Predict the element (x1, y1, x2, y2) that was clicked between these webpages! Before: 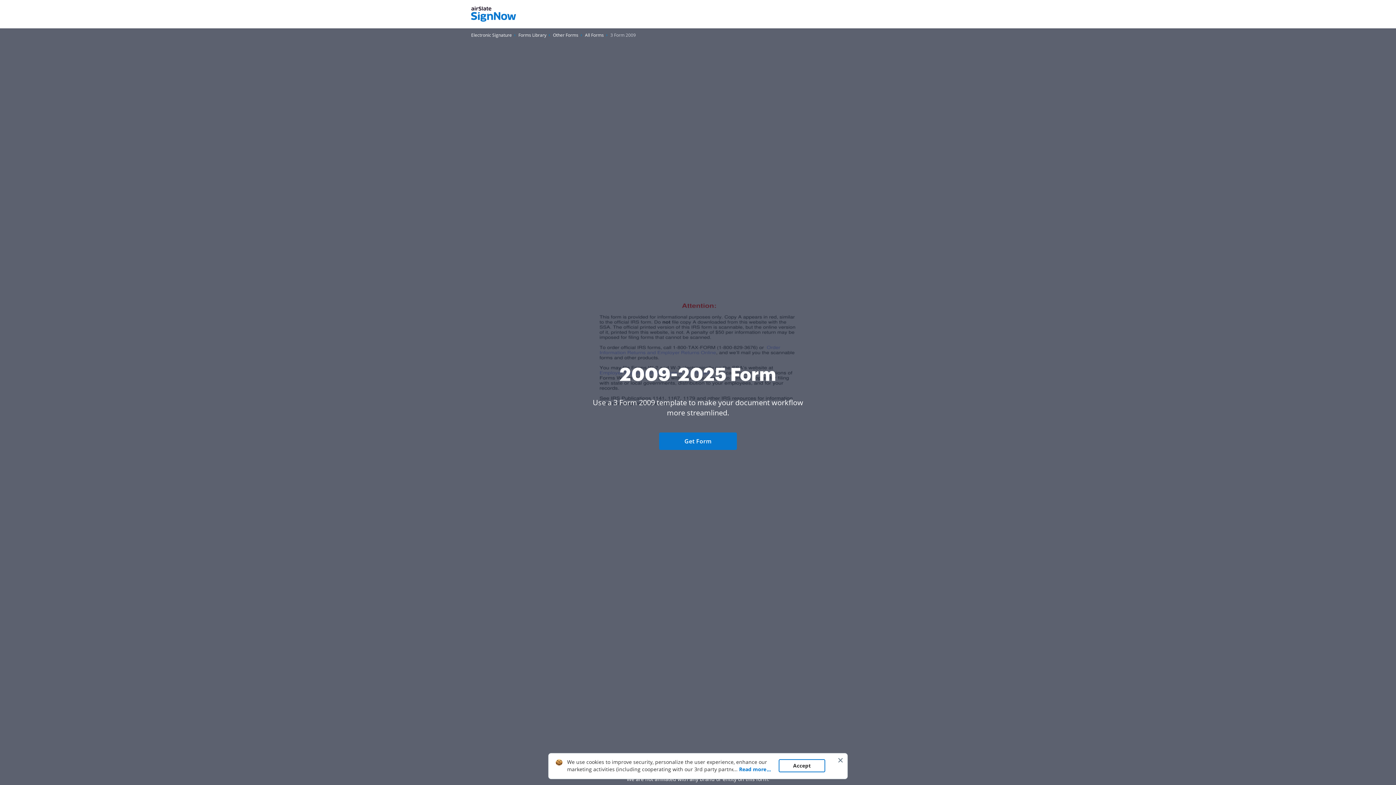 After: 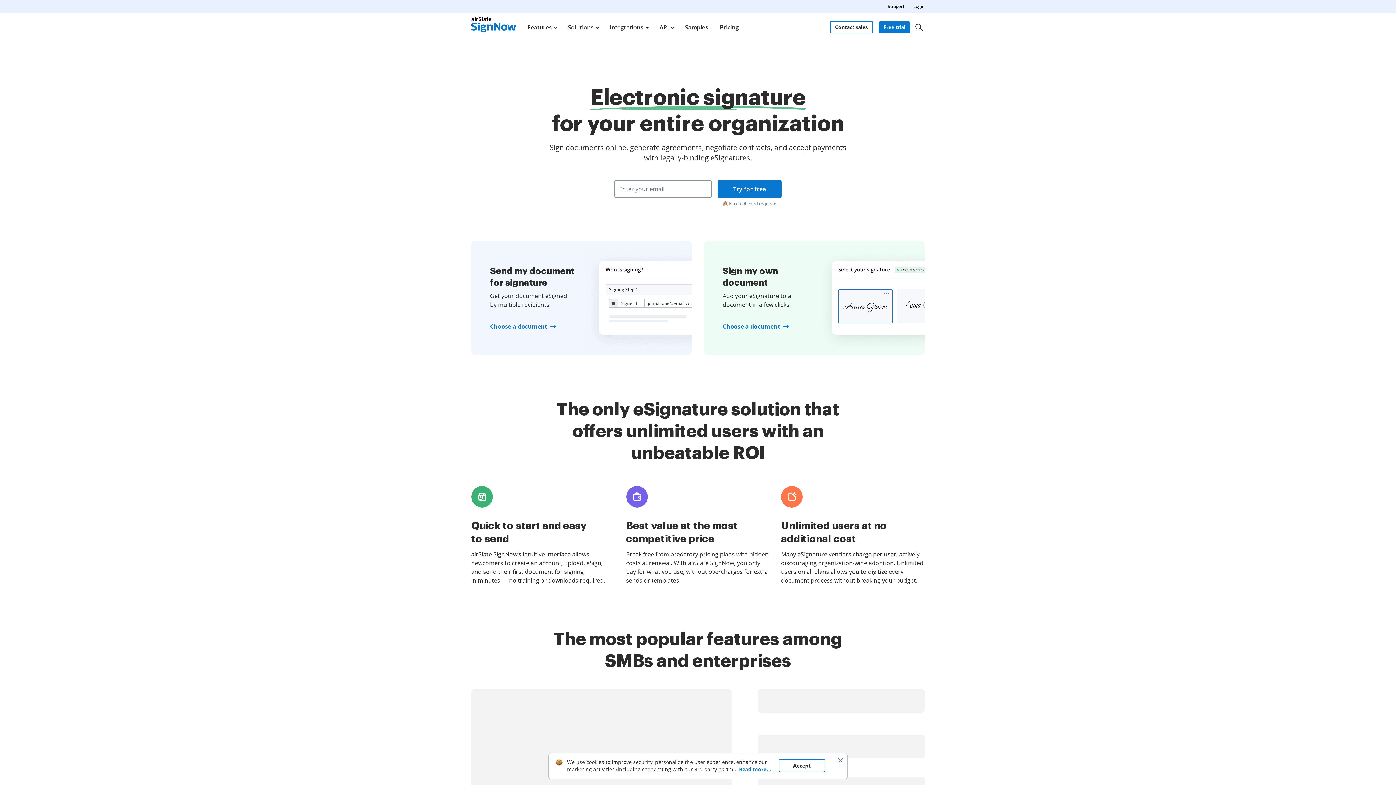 Action: label: Go to Electronic Signature page. bbox: (471, 31, 512, 38)